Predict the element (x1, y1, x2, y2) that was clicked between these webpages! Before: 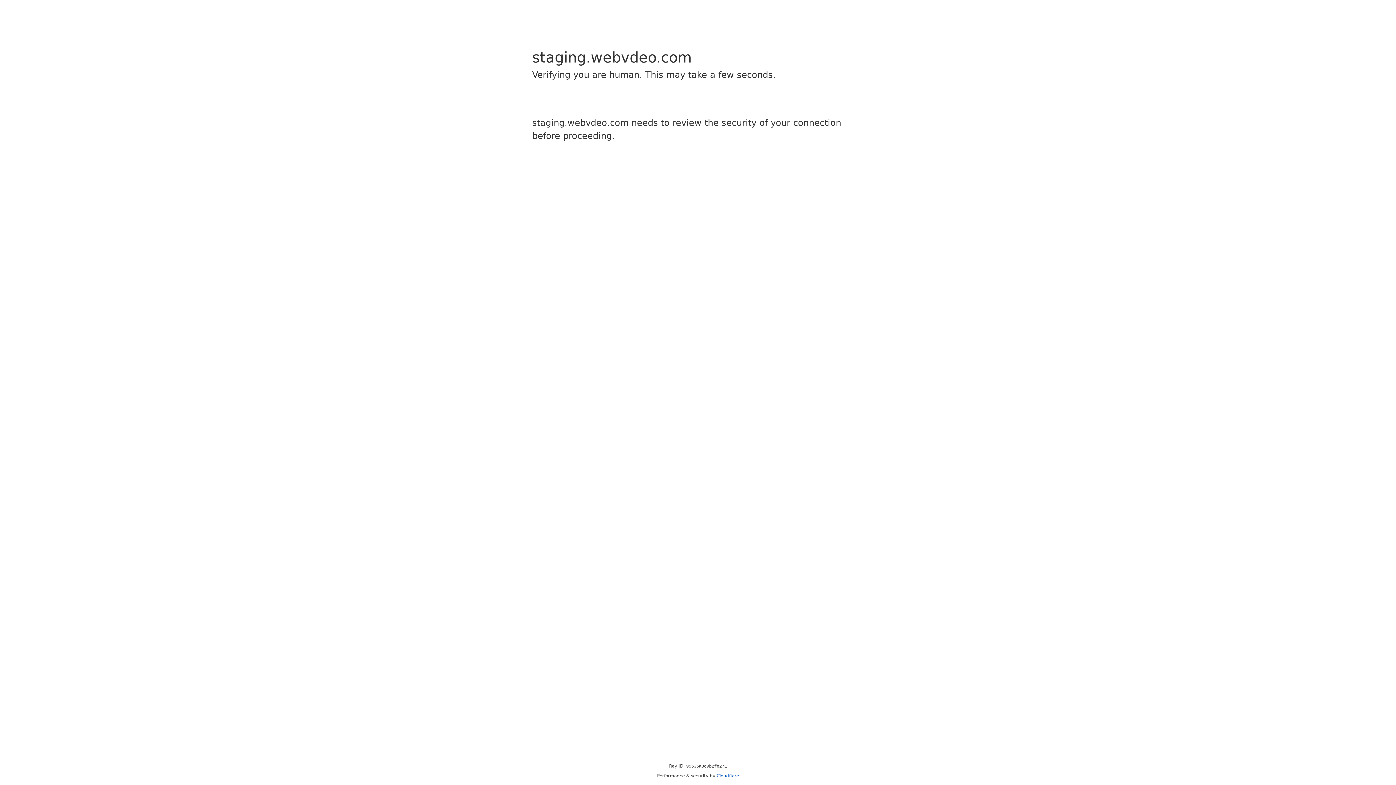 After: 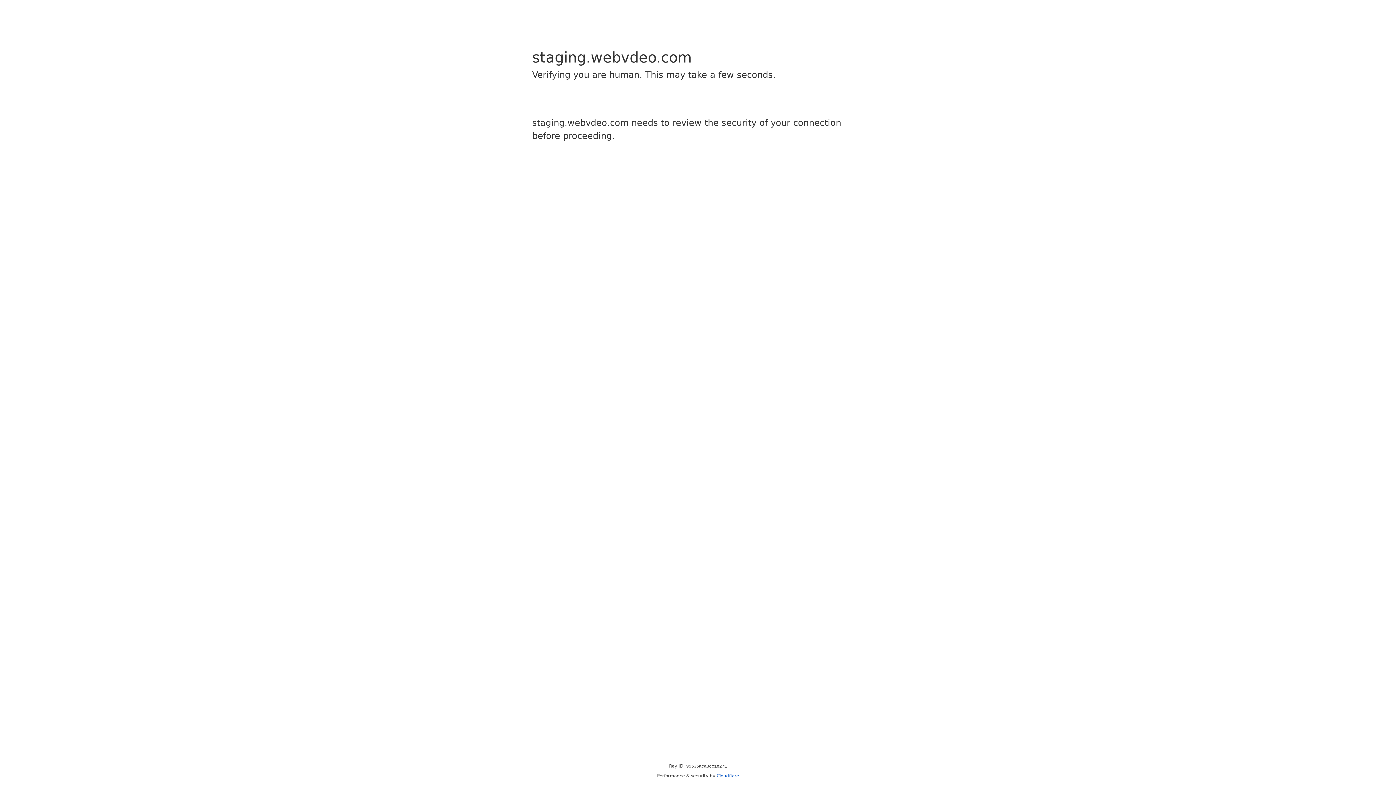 Action: bbox: (716, 773, 739, 778) label: Cloudflare